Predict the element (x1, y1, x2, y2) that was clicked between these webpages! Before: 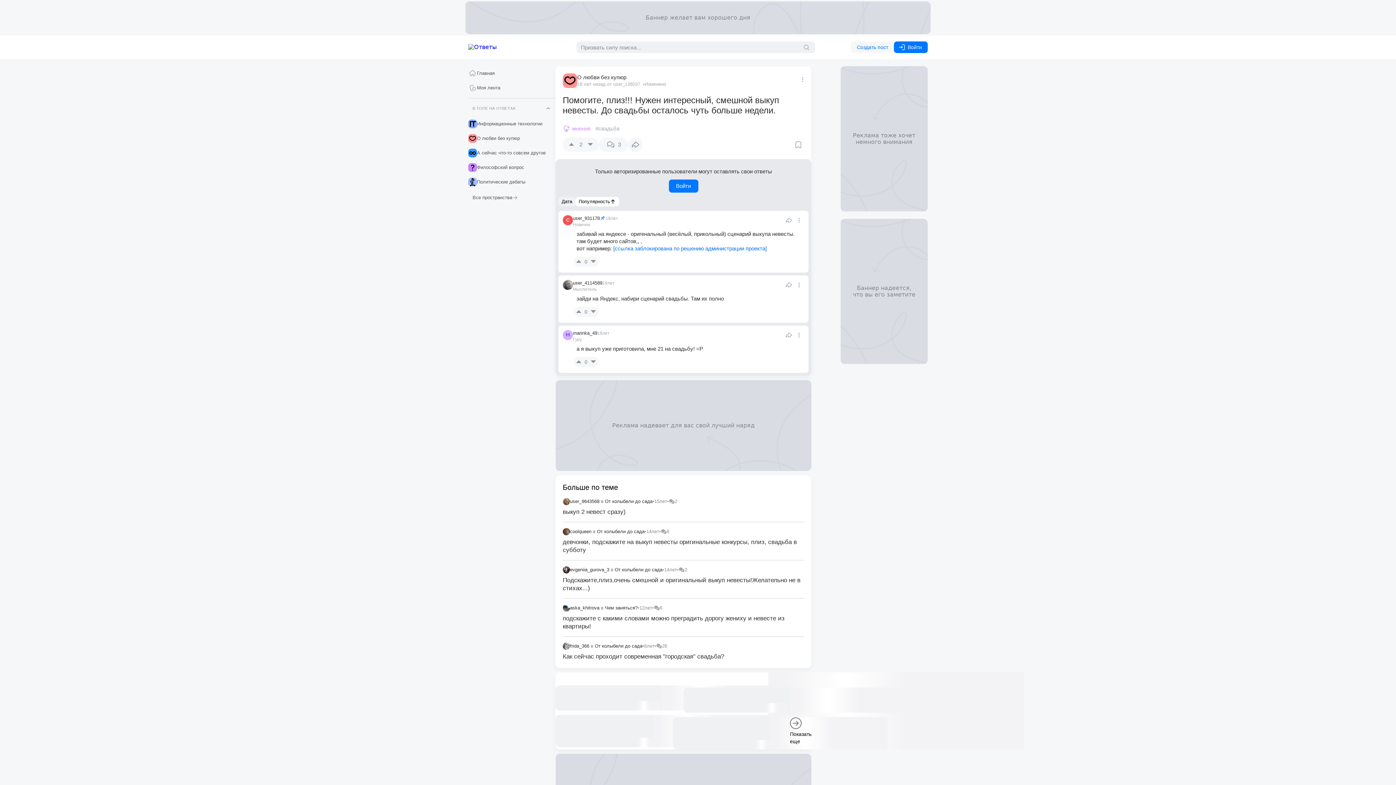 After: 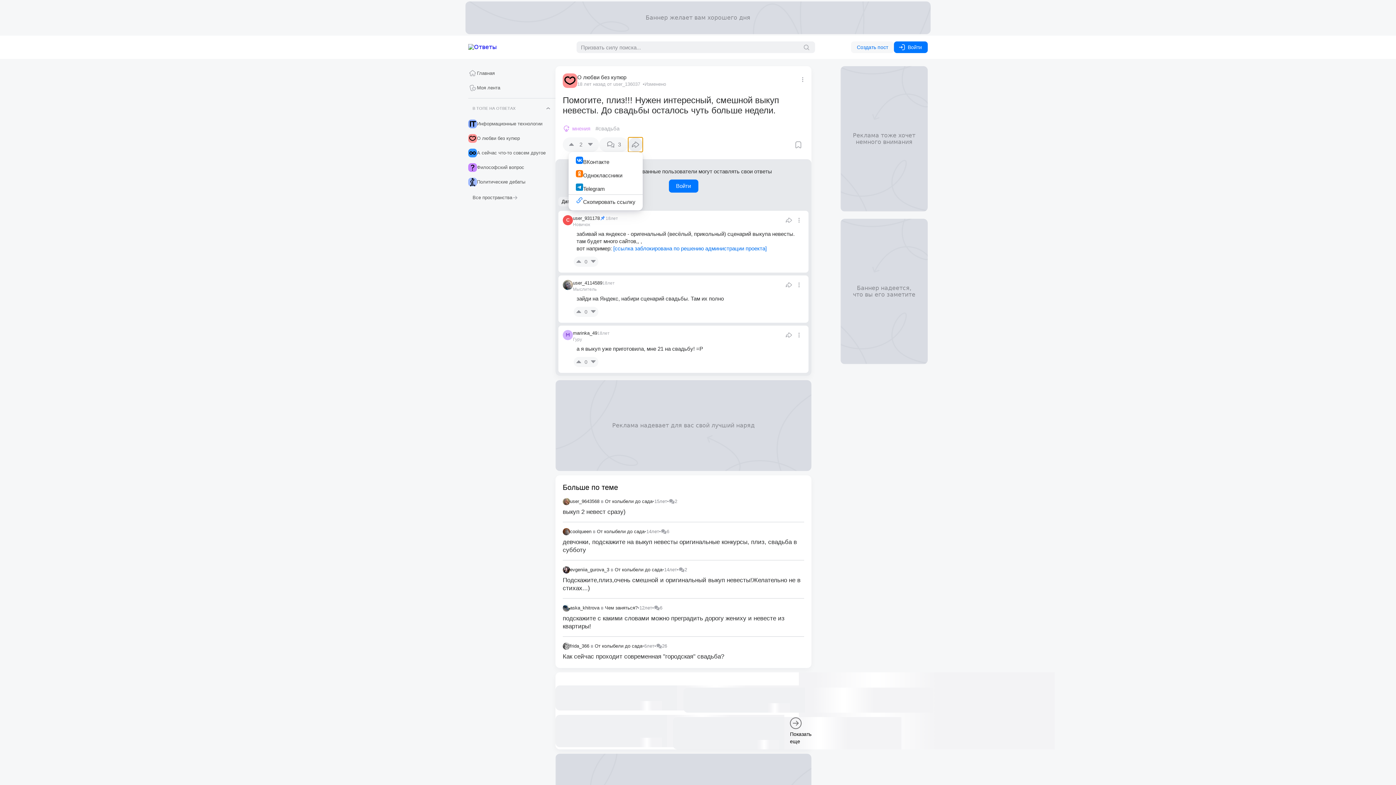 Action: bbox: (628, 137, 642, 152)